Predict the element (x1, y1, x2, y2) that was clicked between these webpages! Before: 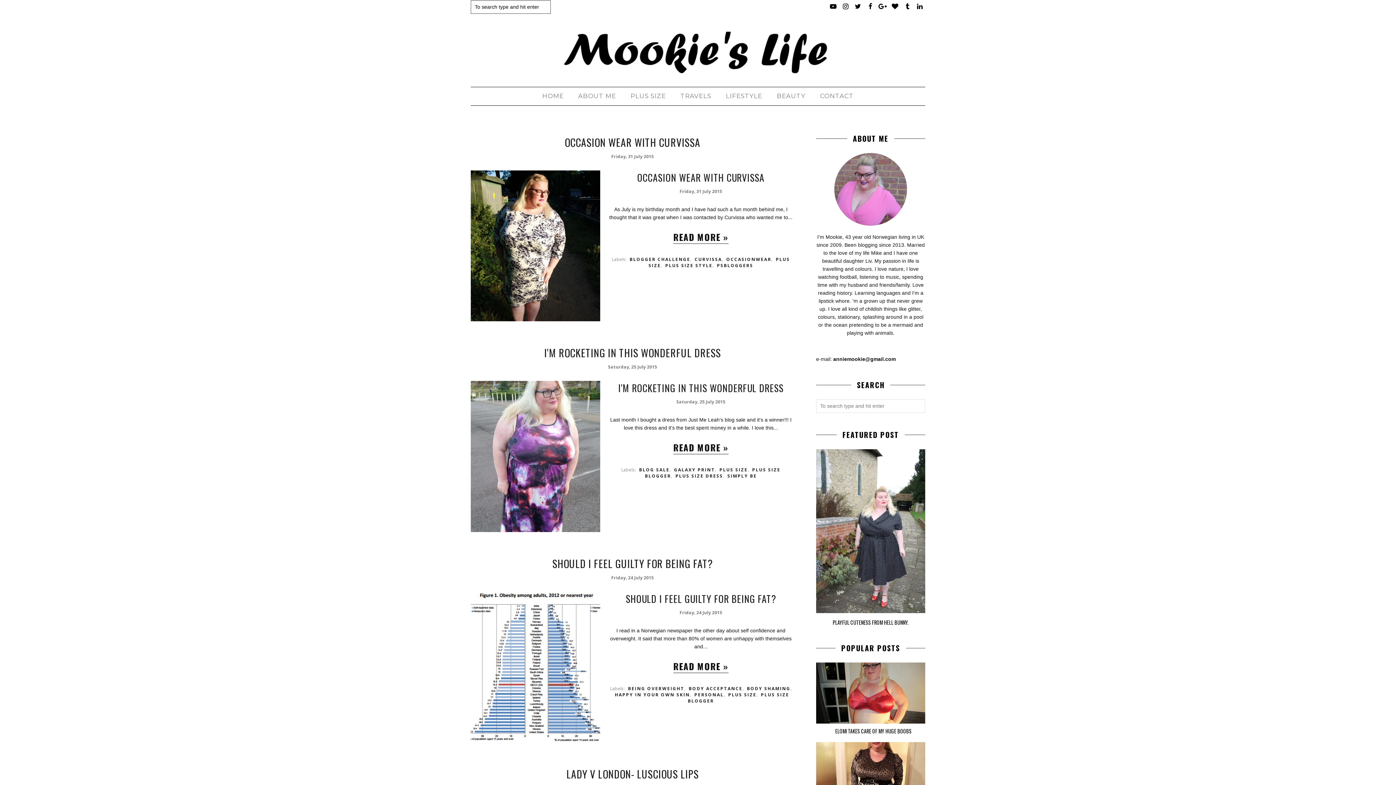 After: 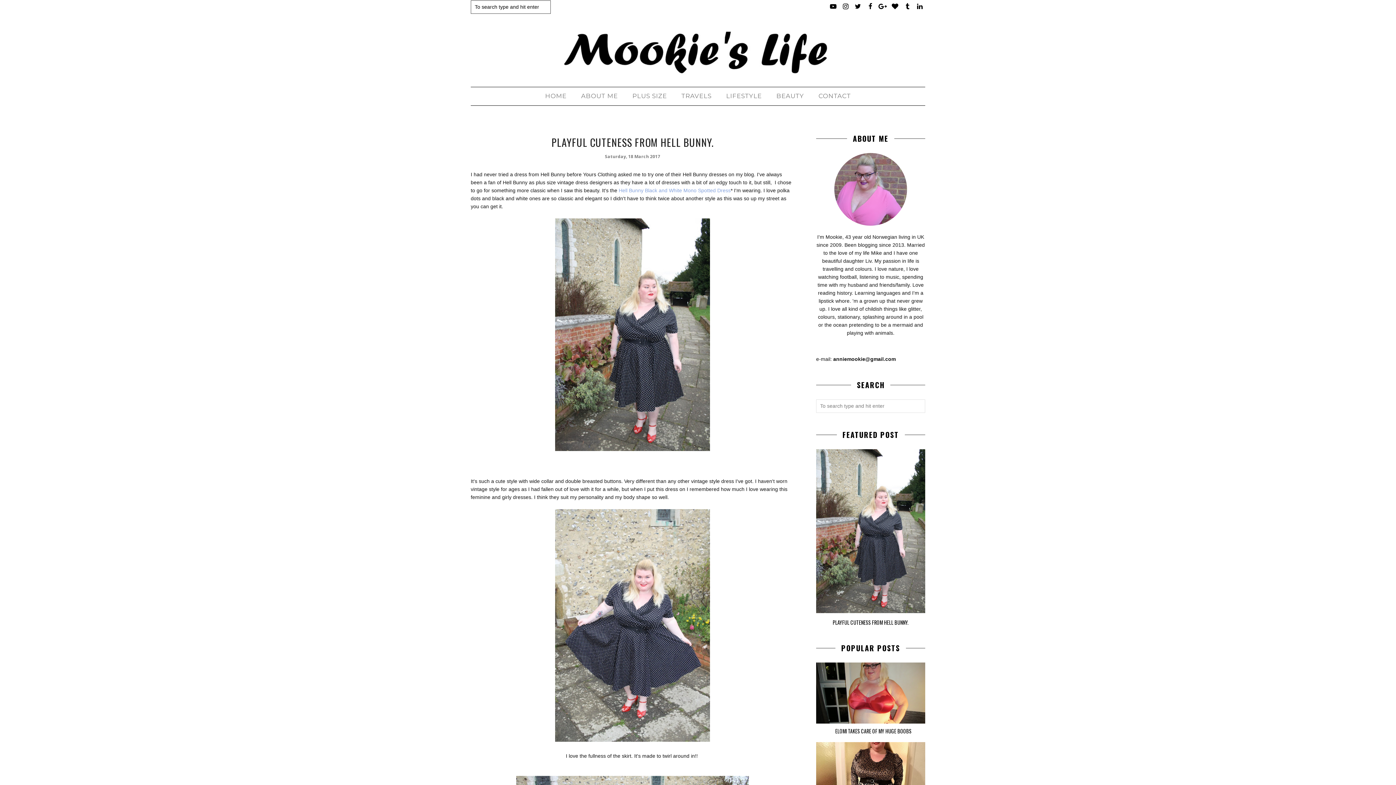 Action: bbox: (816, 449, 925, 613)